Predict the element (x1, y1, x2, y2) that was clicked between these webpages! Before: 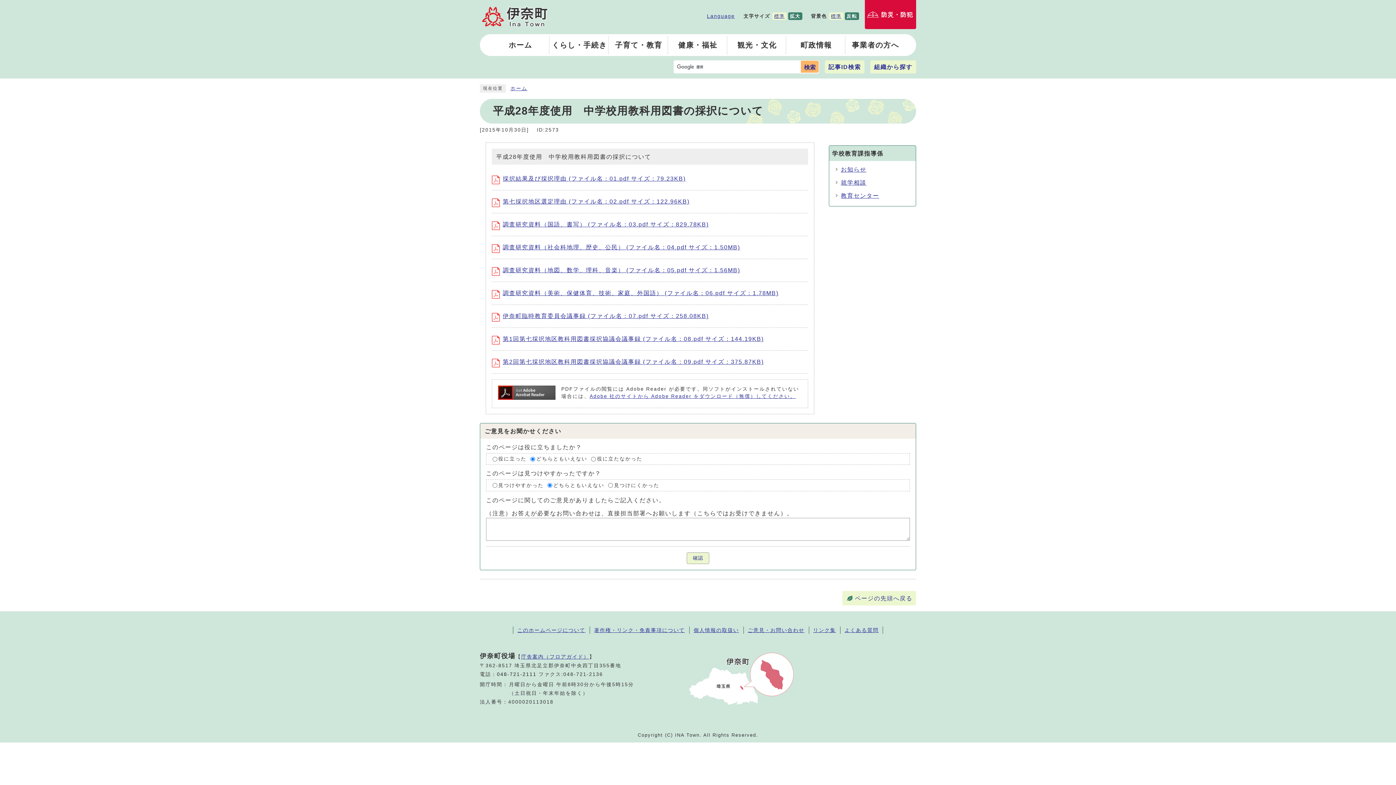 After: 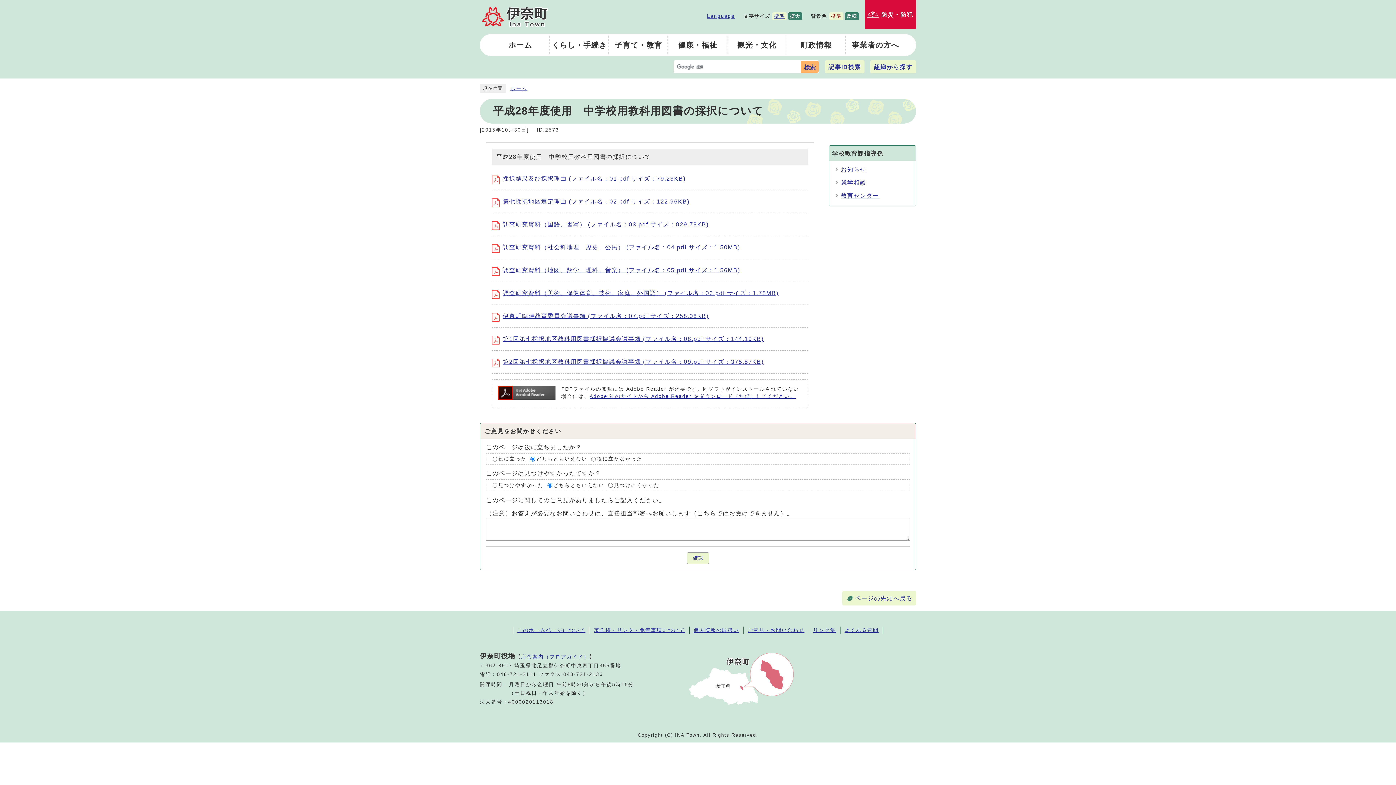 Action: label: 標準 bbox: (829, 12, 843, 19)